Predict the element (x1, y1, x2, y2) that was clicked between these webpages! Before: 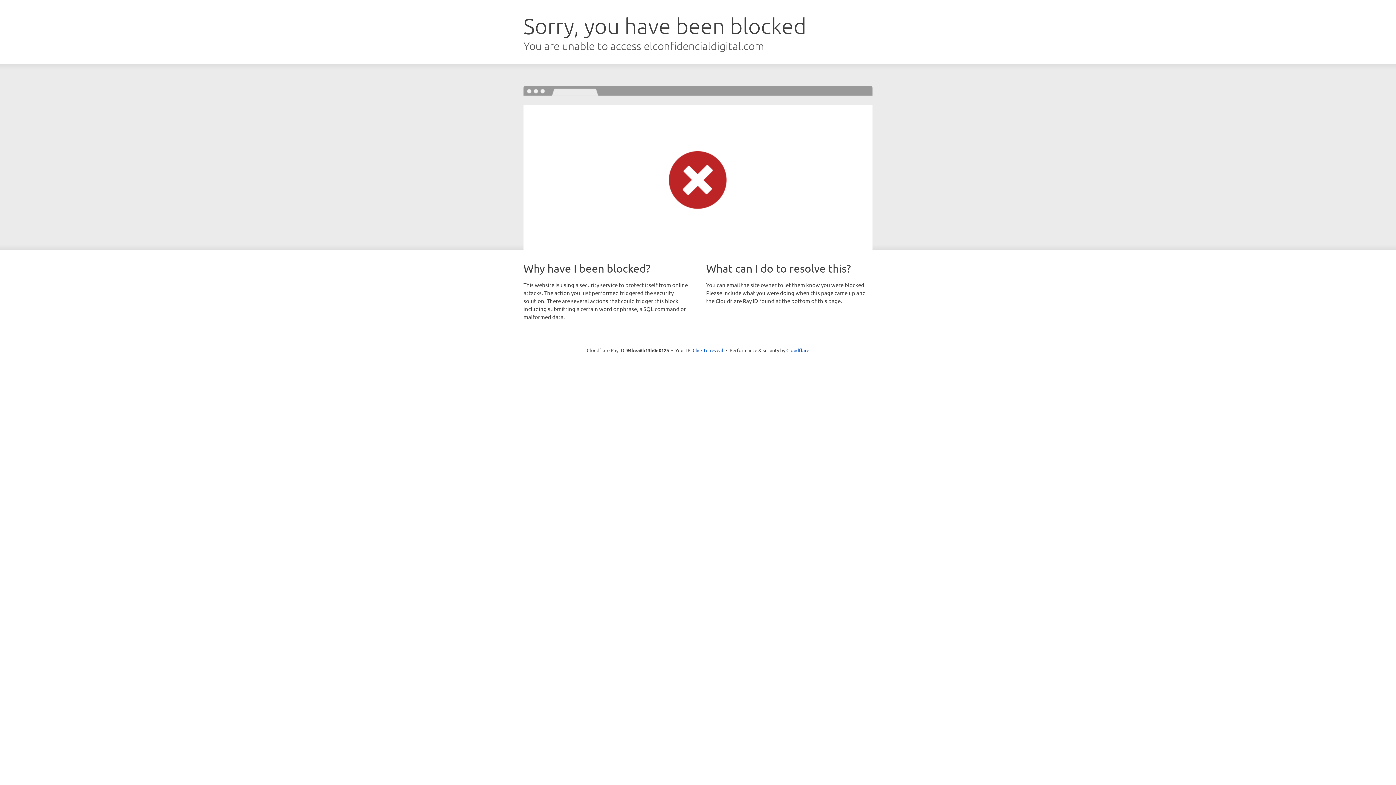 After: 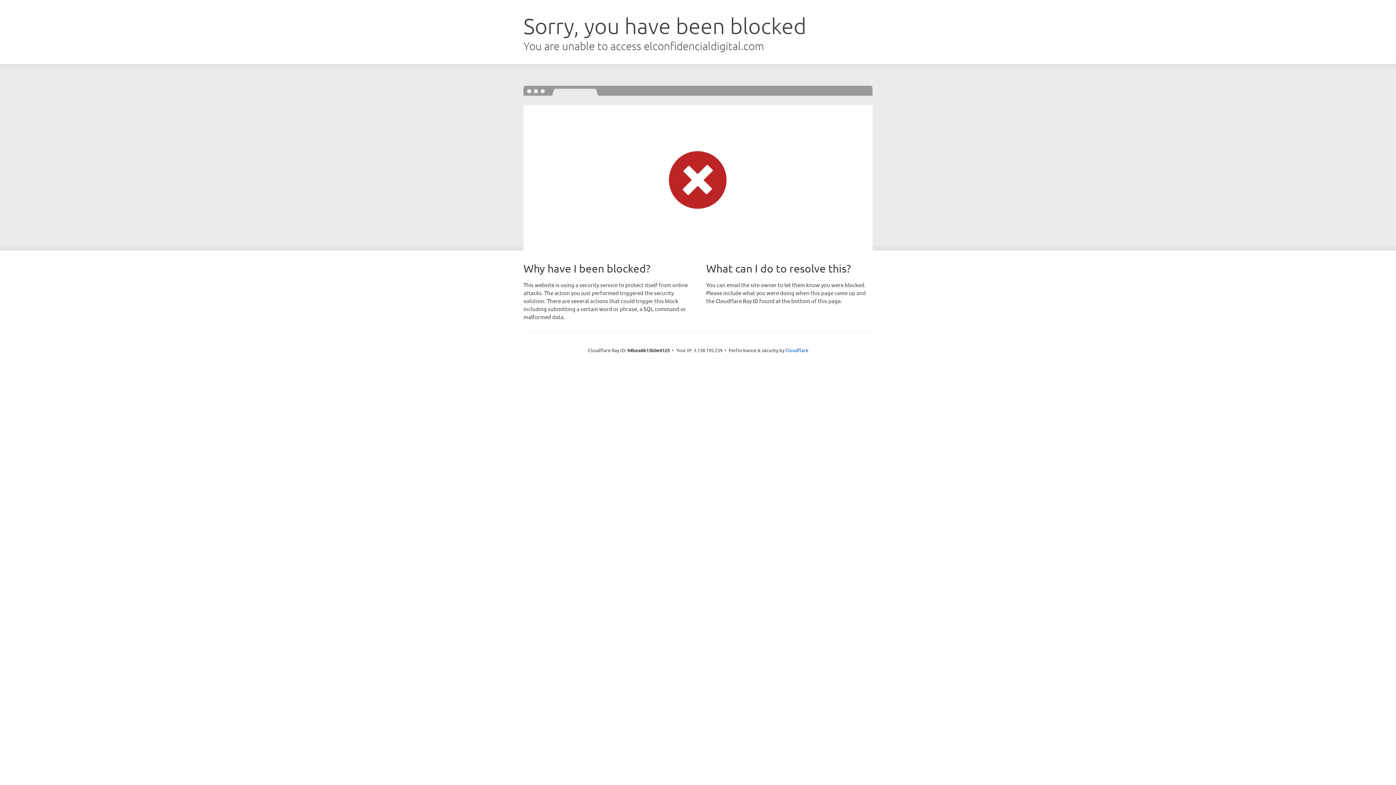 Action: label: Click to reveal bbox: (692, 346, 723, 353)